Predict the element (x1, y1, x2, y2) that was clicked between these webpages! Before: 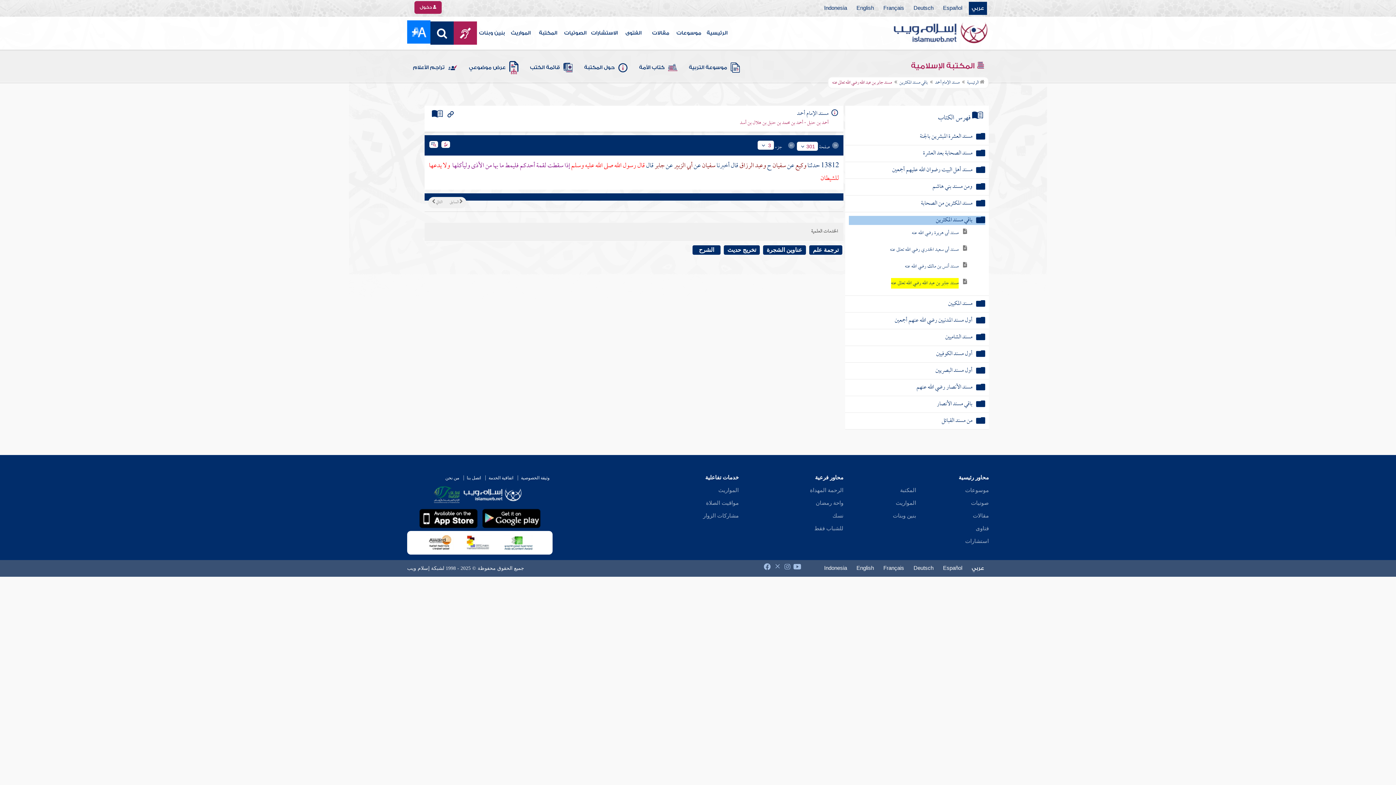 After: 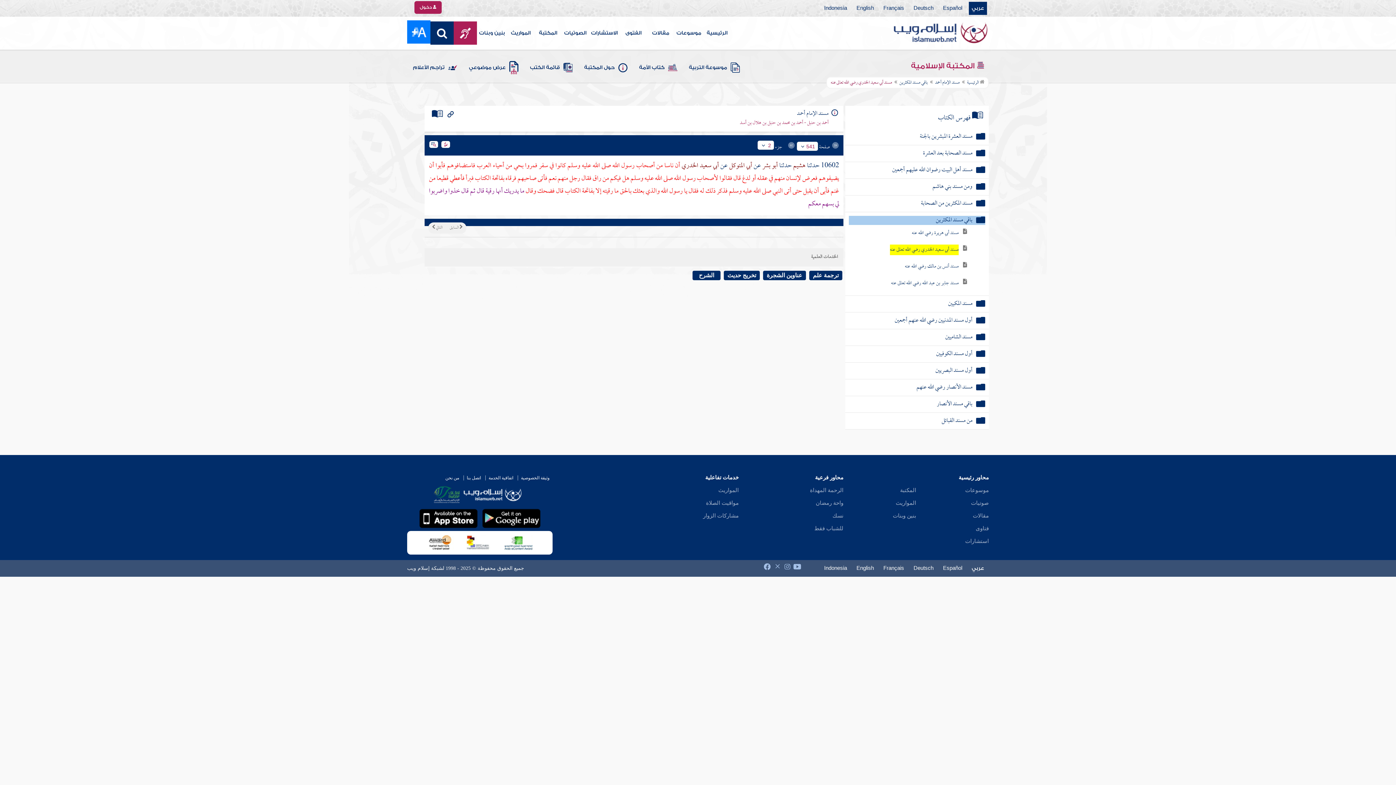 Action: bbox: (890, 244, 958, 255) label: مسند أبي سعيد الخدري رضي الله تعالى عنه